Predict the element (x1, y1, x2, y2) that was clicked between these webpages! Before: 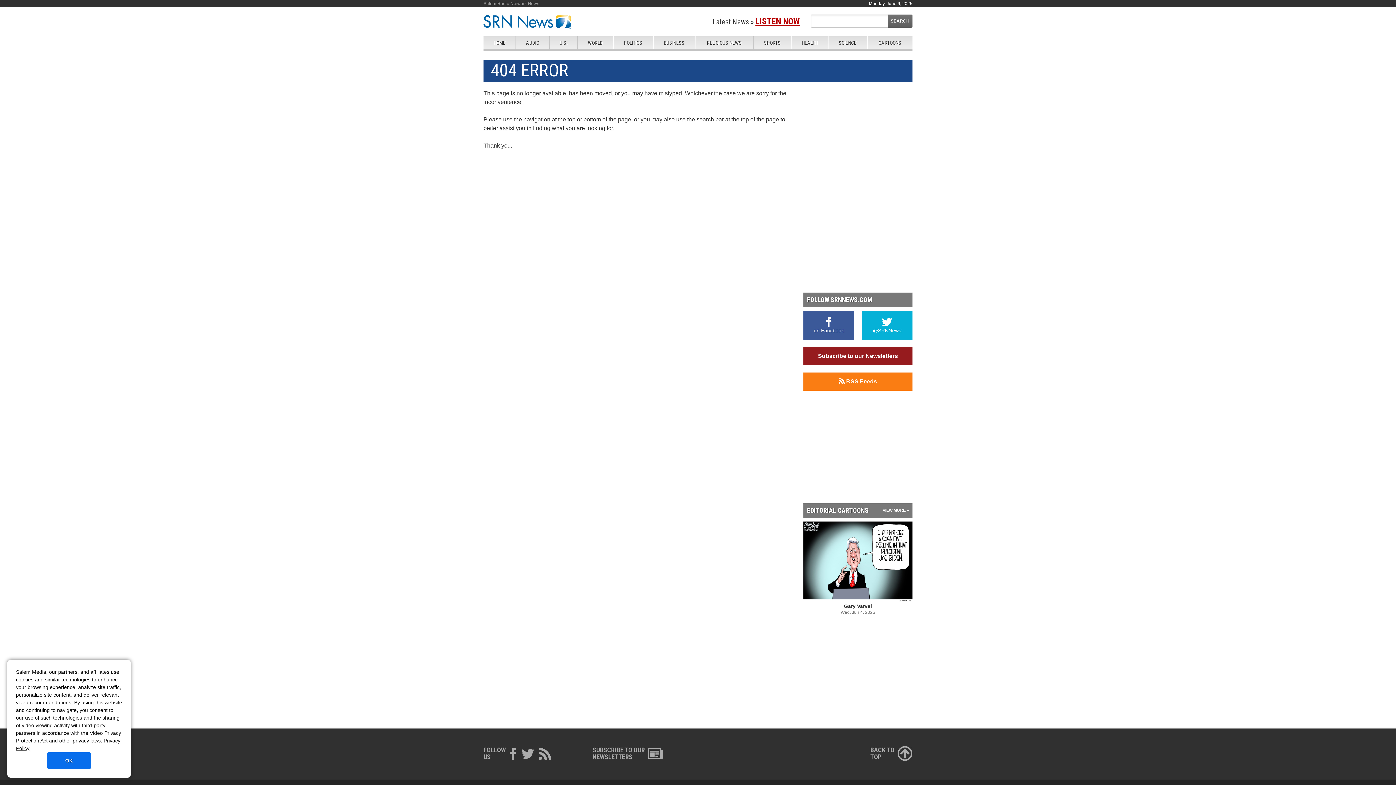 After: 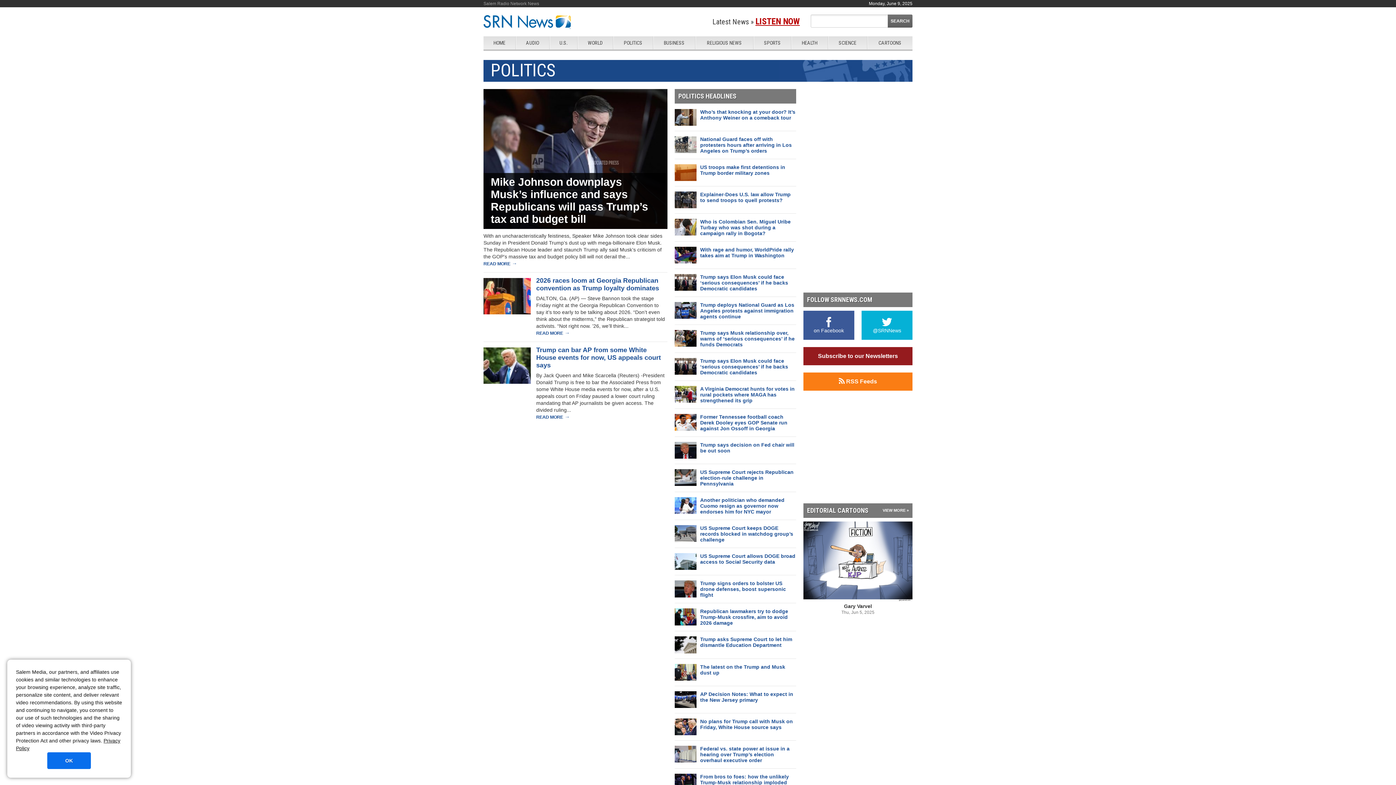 Action: label: POLITICS bbox: (613, 36, 653, 49)